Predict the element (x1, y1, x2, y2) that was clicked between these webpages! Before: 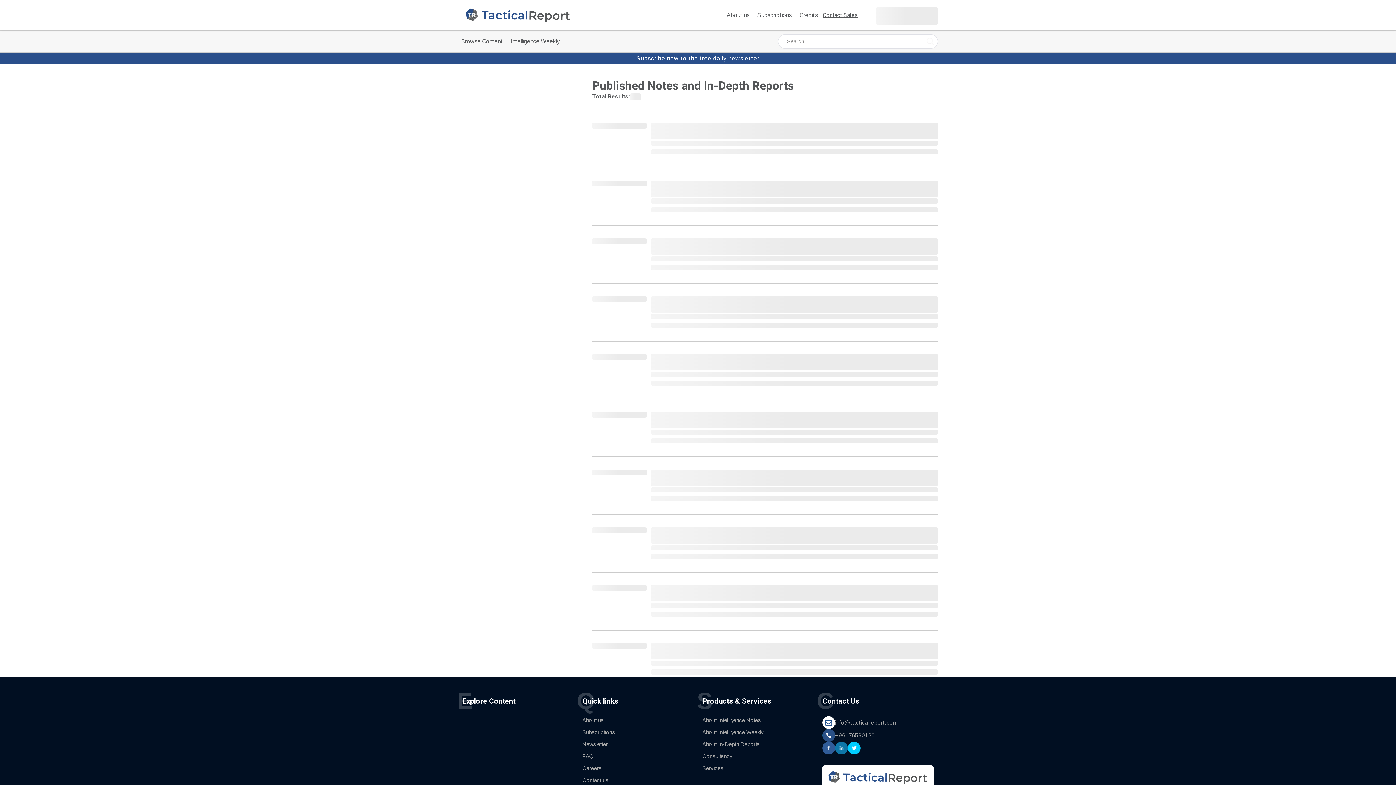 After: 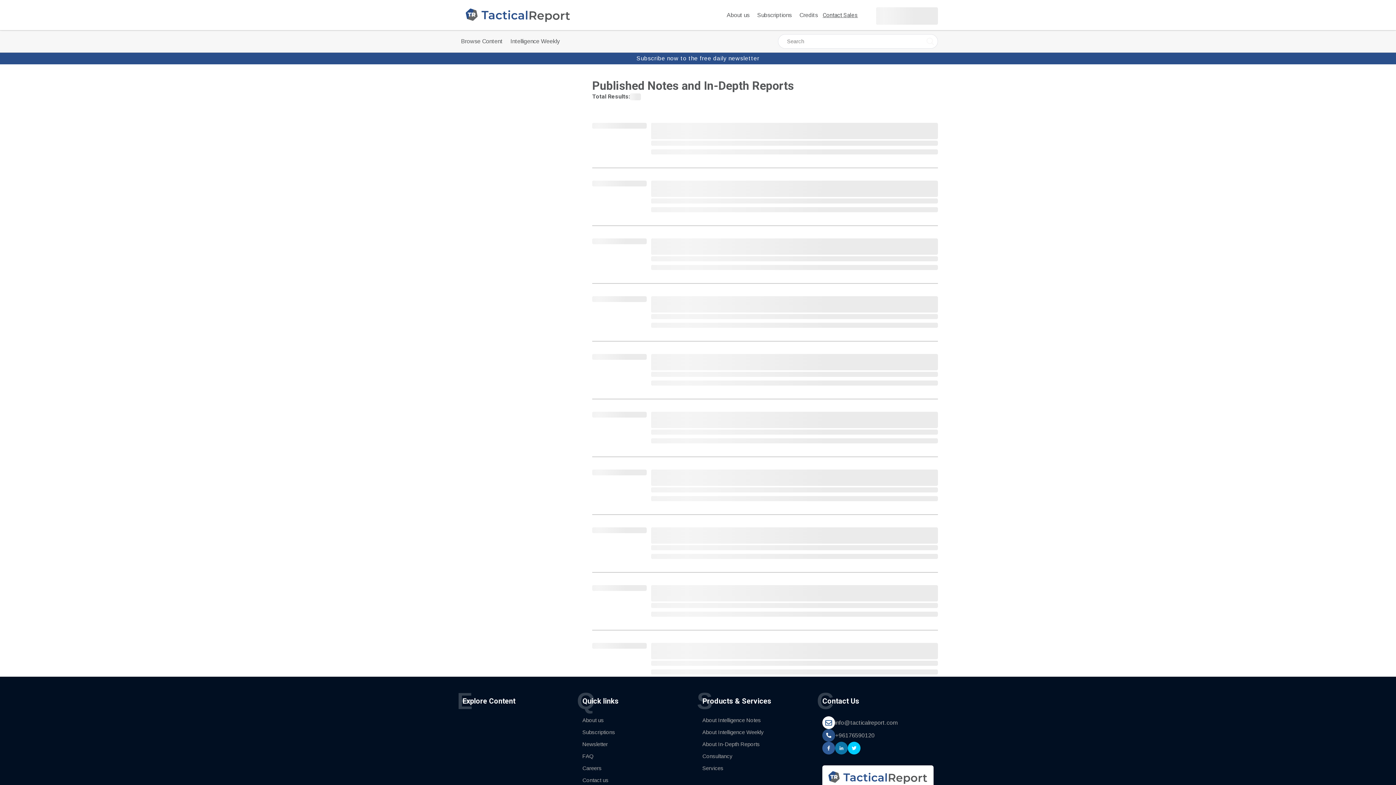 Action: label: info@tacticalreport.com bbox: (835, 718, 897, 727)